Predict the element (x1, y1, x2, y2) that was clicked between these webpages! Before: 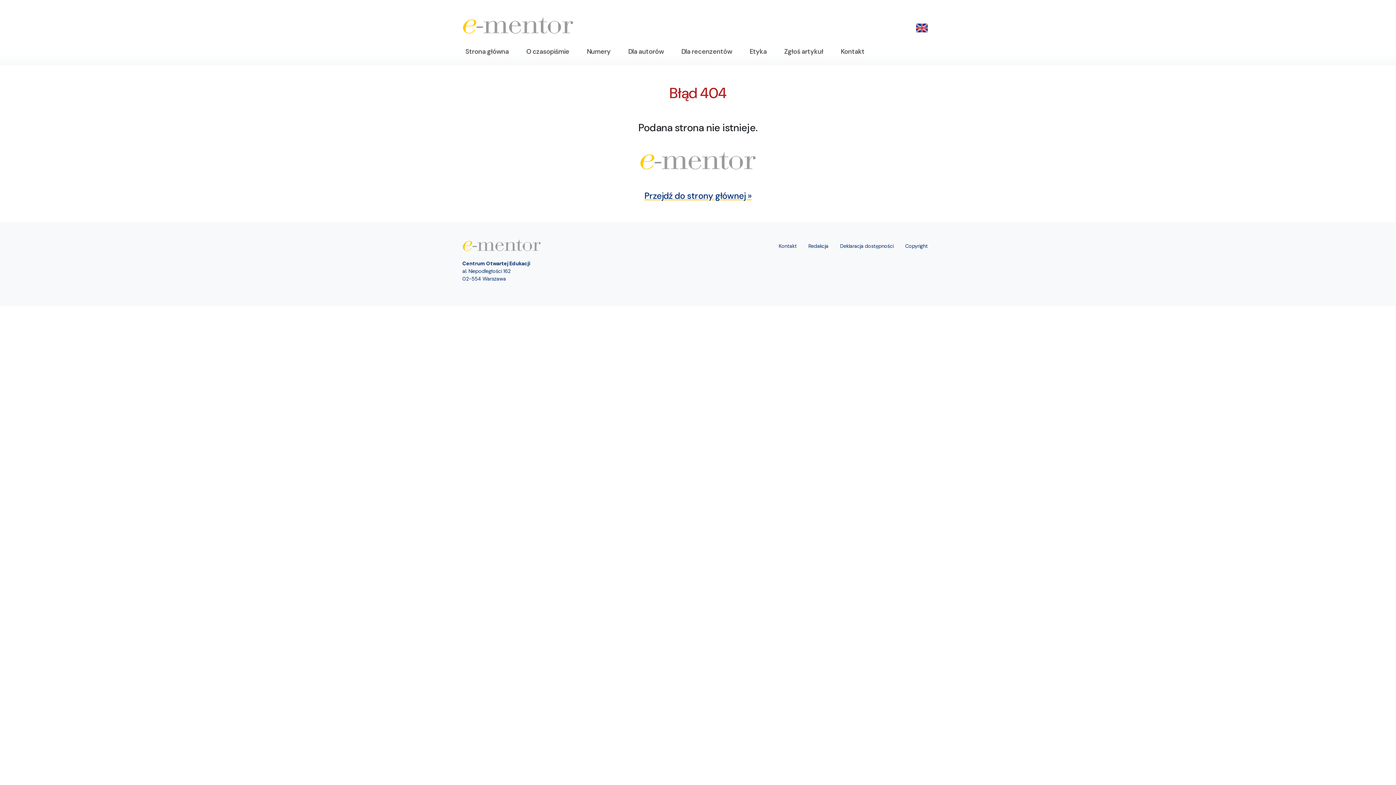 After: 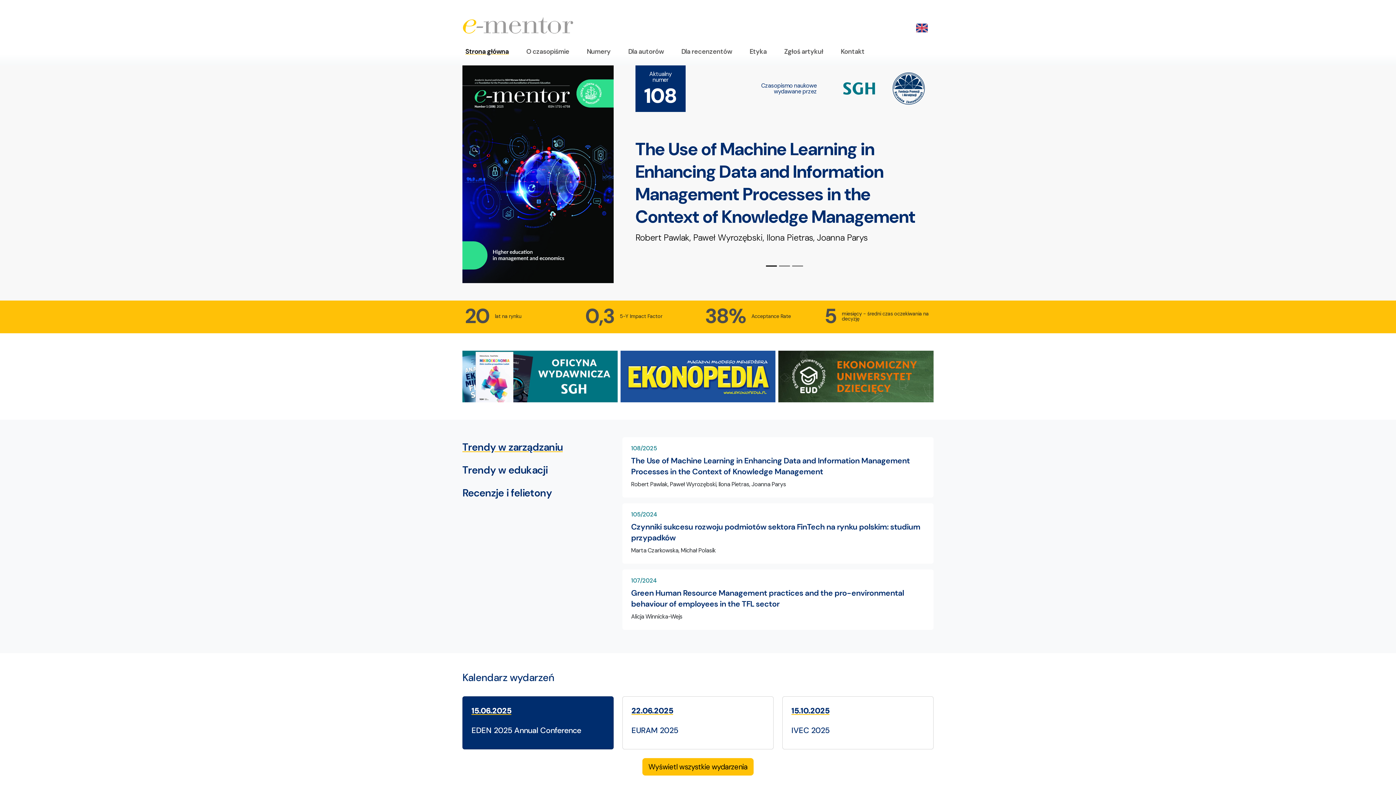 Action: bbox: (462, 21, 573, 28)